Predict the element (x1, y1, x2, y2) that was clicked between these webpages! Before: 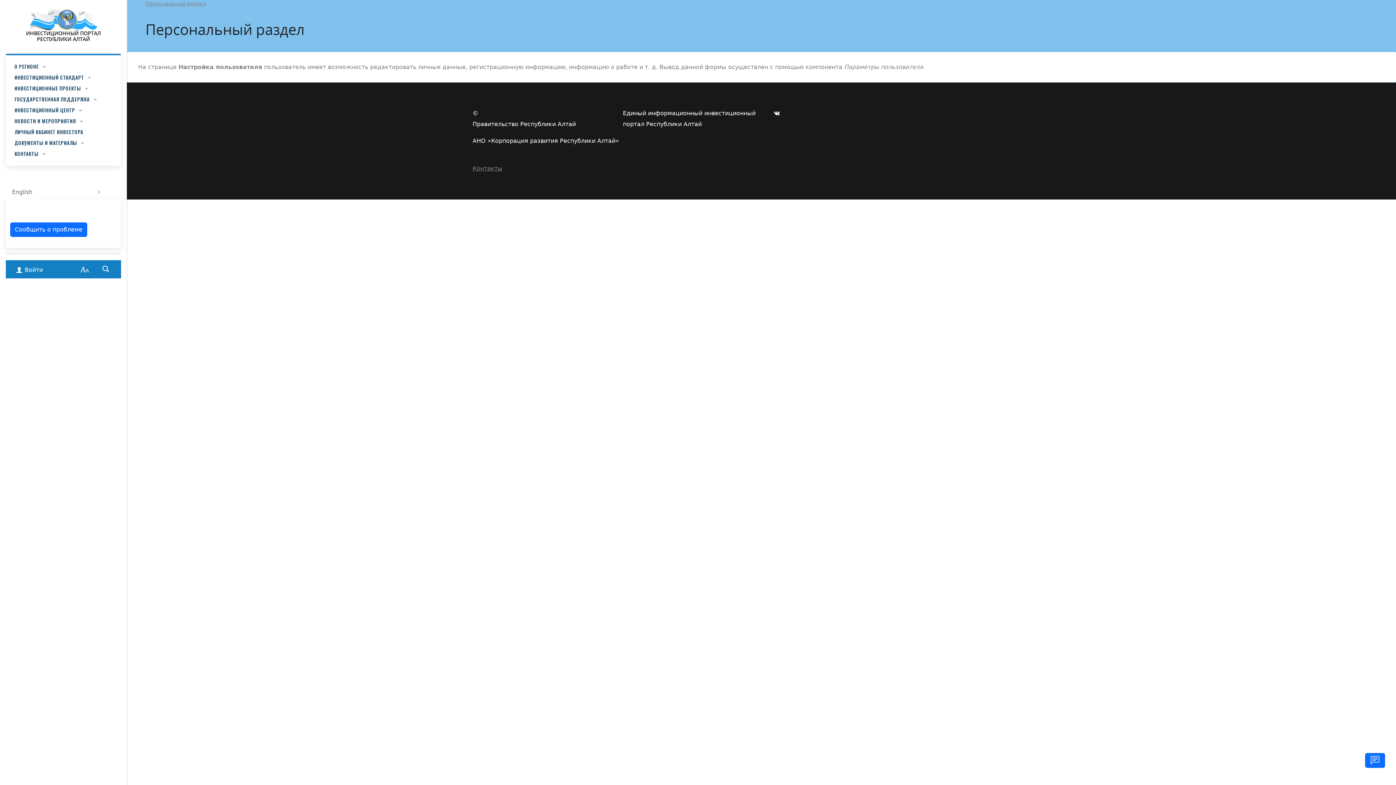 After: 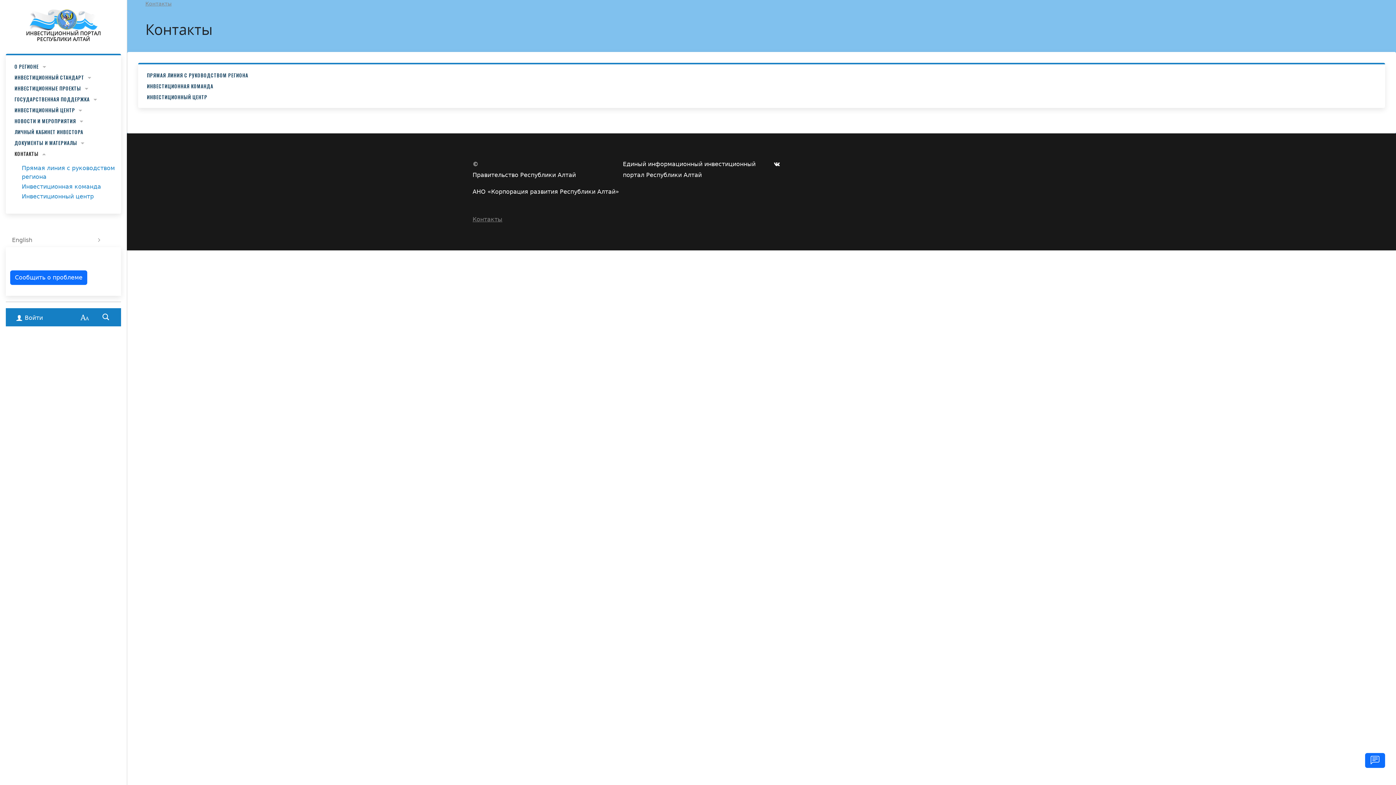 Action: label: Контакты bbox: (472, 165, 502, 172)